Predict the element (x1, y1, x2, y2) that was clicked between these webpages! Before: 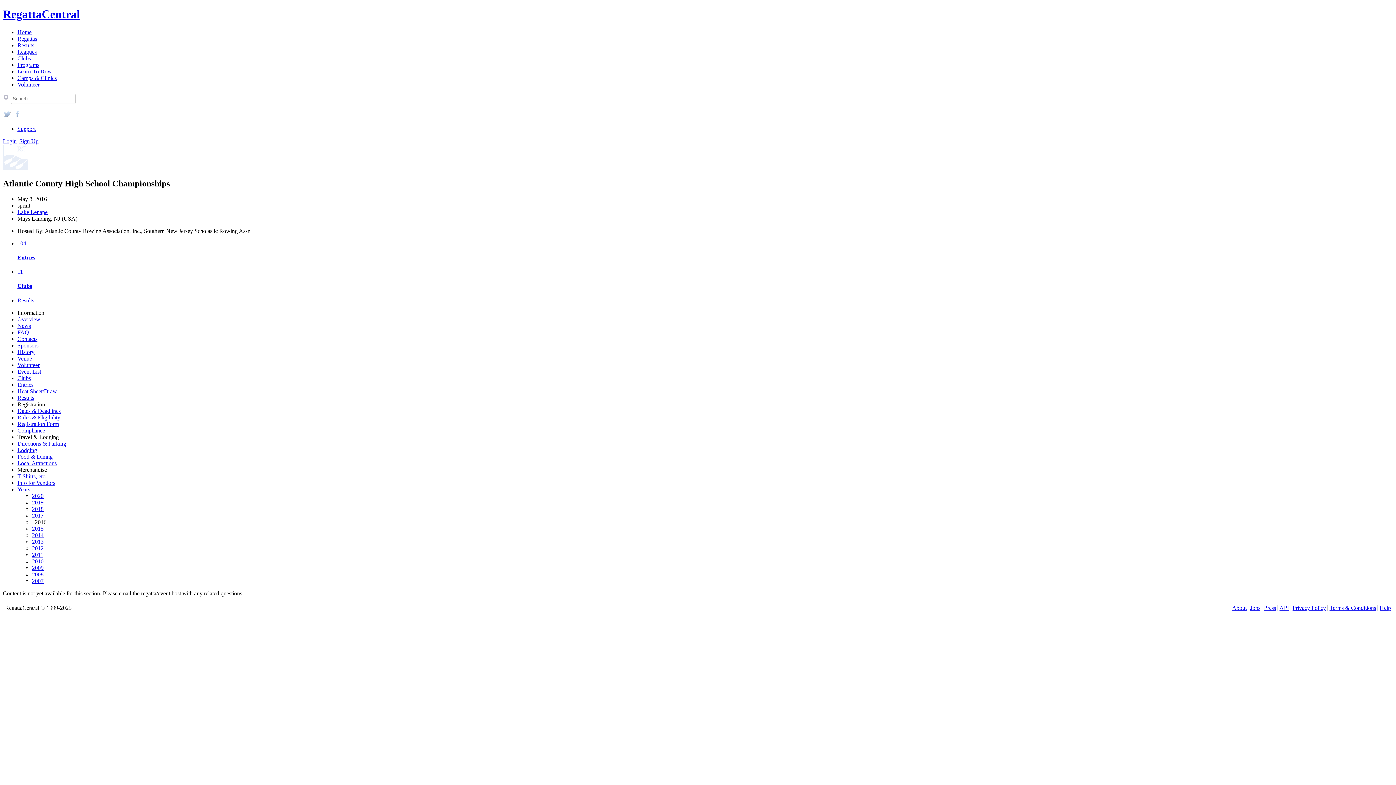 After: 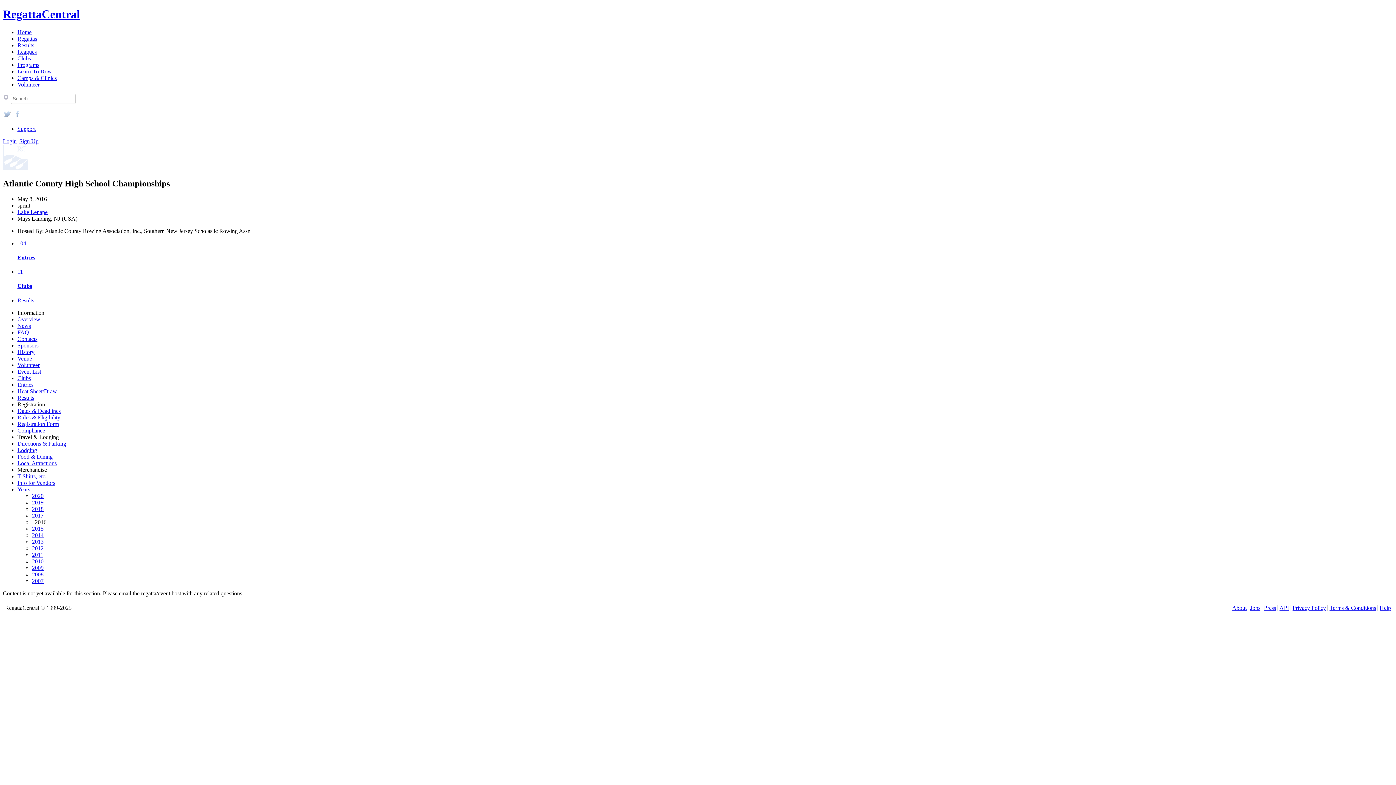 Action: bbox: (17, 440, 66, 446) label: Directions & Parking